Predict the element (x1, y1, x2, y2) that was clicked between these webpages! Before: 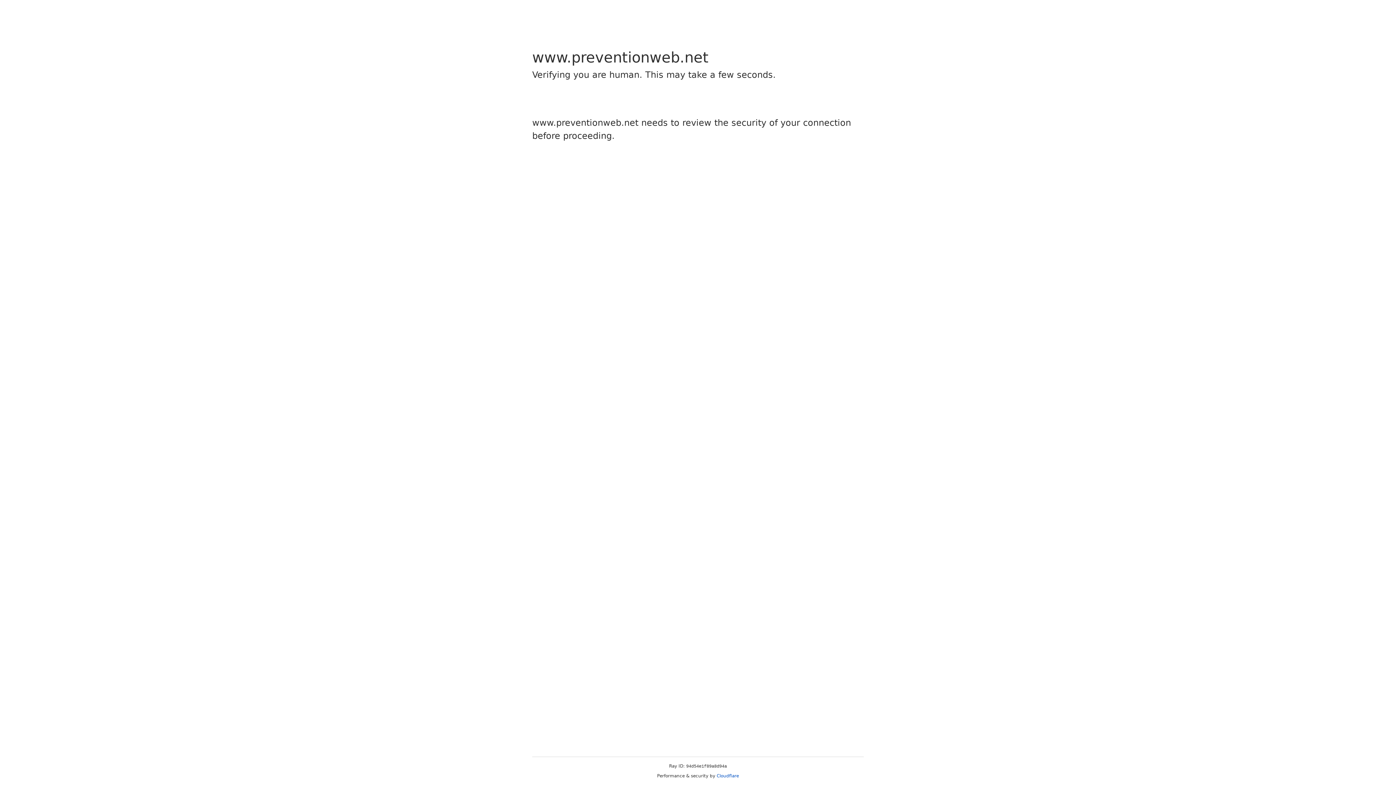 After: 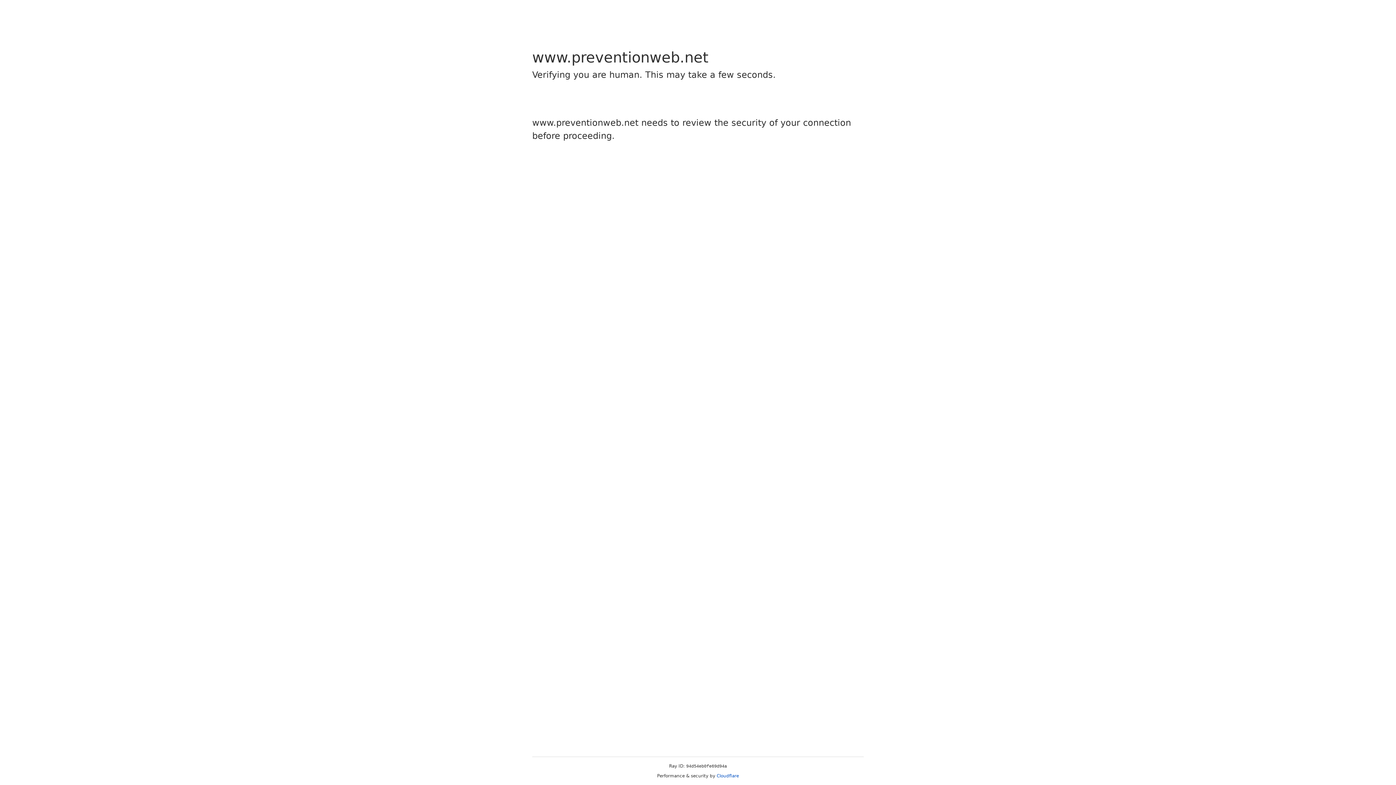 Action: bbox: (716, 773, 739, 778) label: Cloudflare